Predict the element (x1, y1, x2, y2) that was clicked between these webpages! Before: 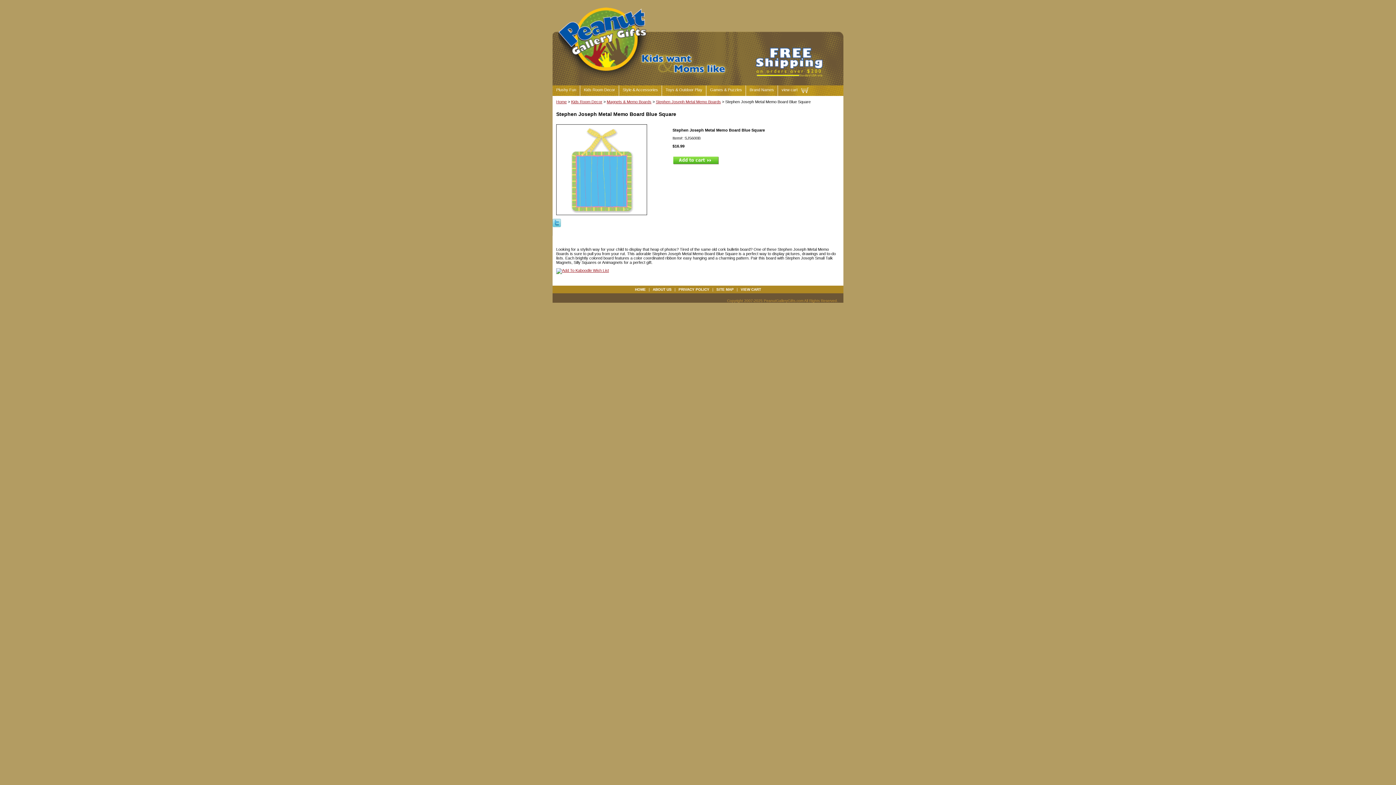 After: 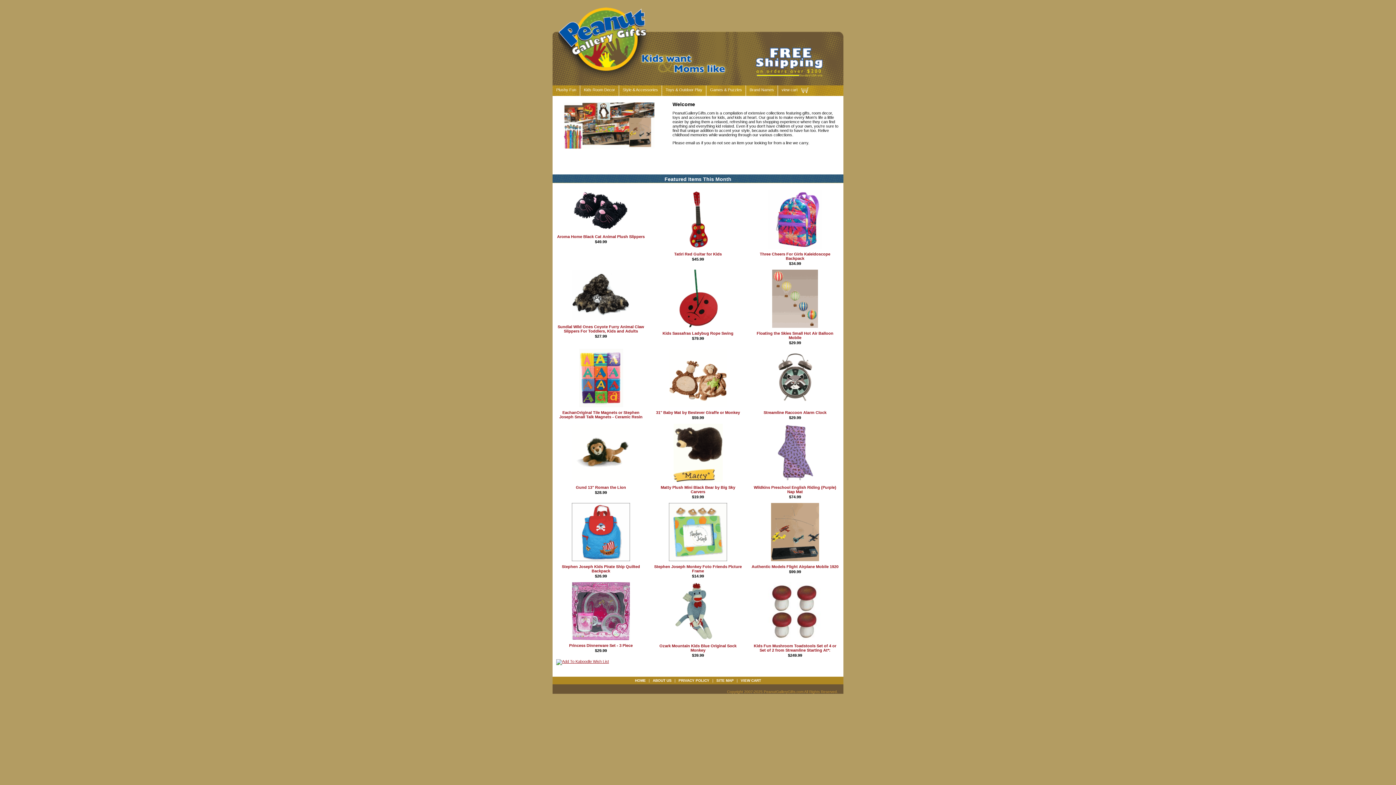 Action: label: Home bbox: (556, 99, 566, 104)